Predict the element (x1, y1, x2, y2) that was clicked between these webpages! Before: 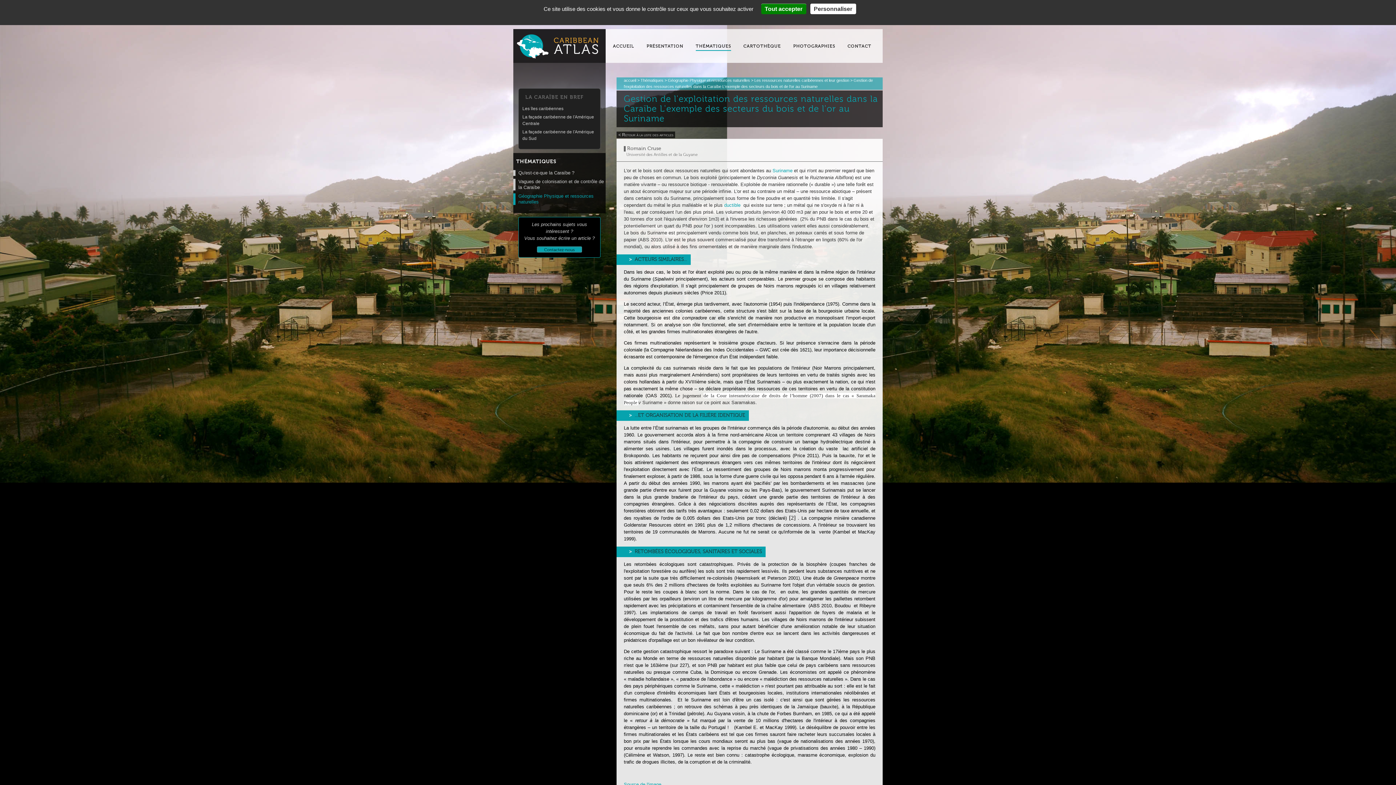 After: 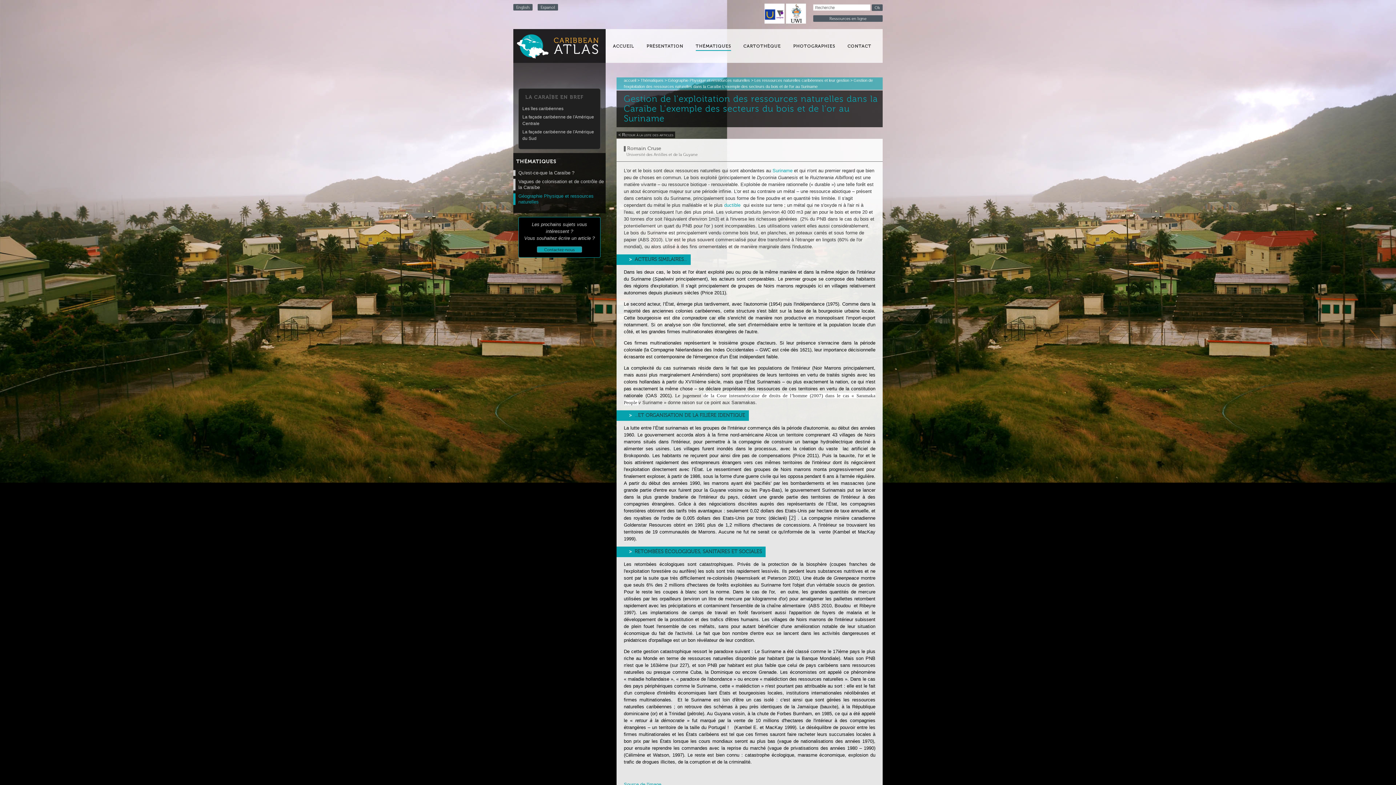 Action: bbox: (761, 3, 806, 14) label: Tout accepter